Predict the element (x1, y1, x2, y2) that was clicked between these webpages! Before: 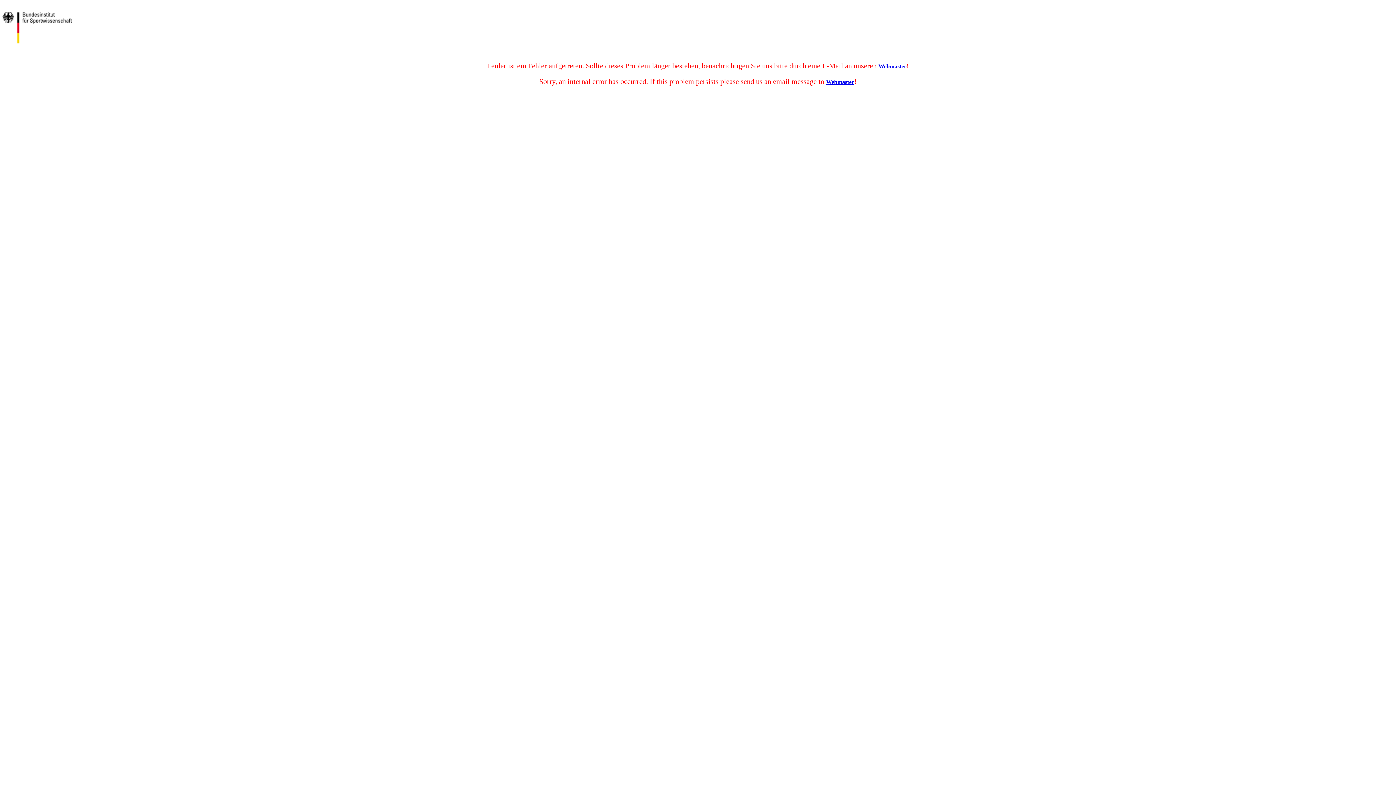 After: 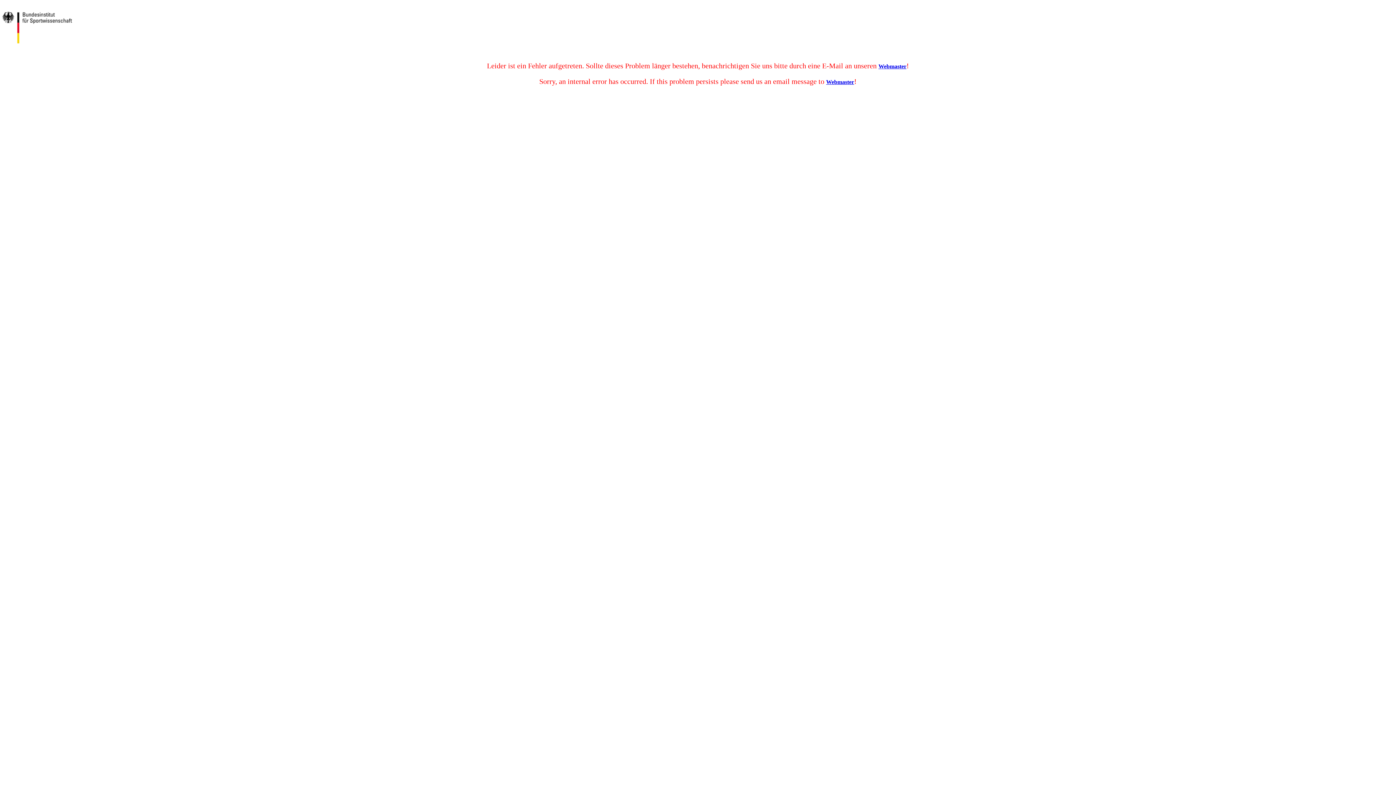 Action: label: Webmaster bbox: (826, 78, 854, 85)